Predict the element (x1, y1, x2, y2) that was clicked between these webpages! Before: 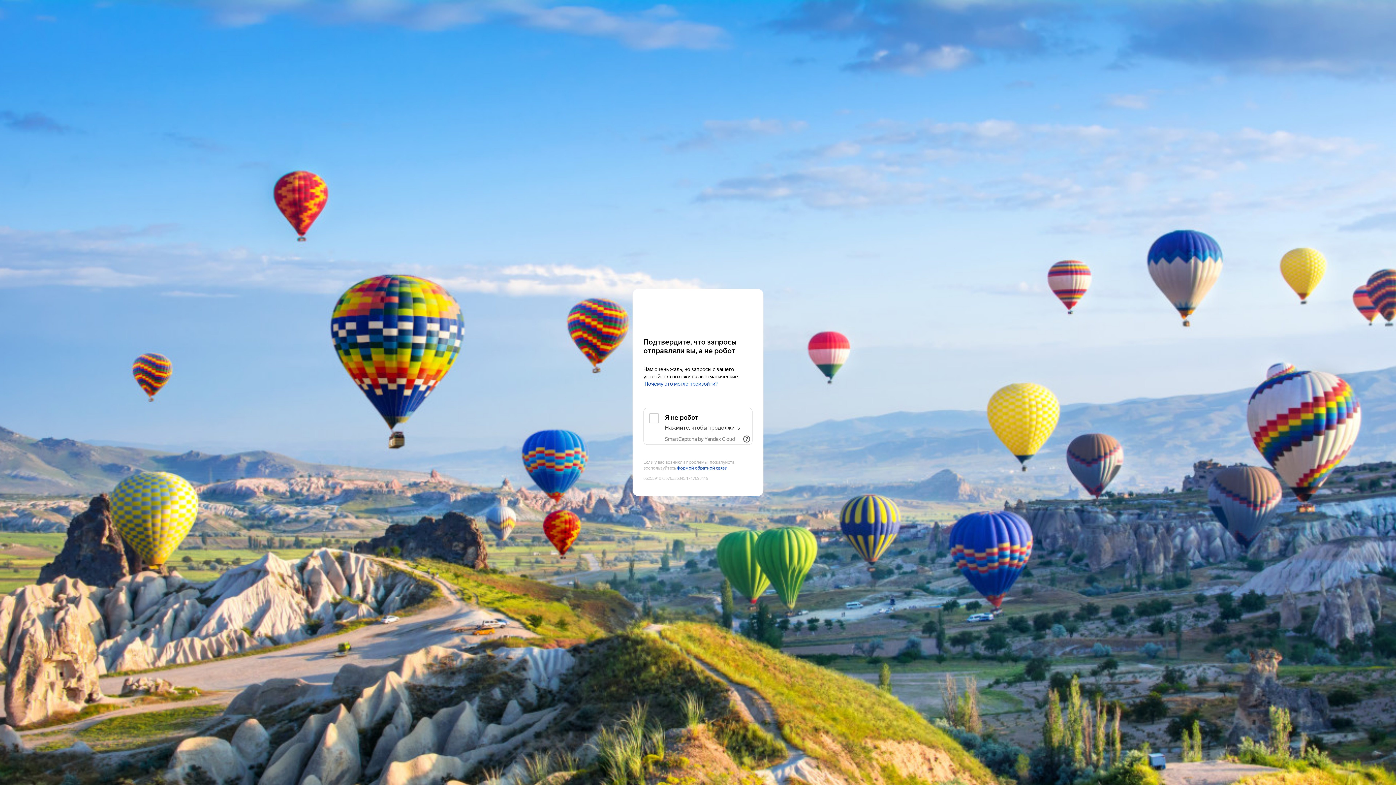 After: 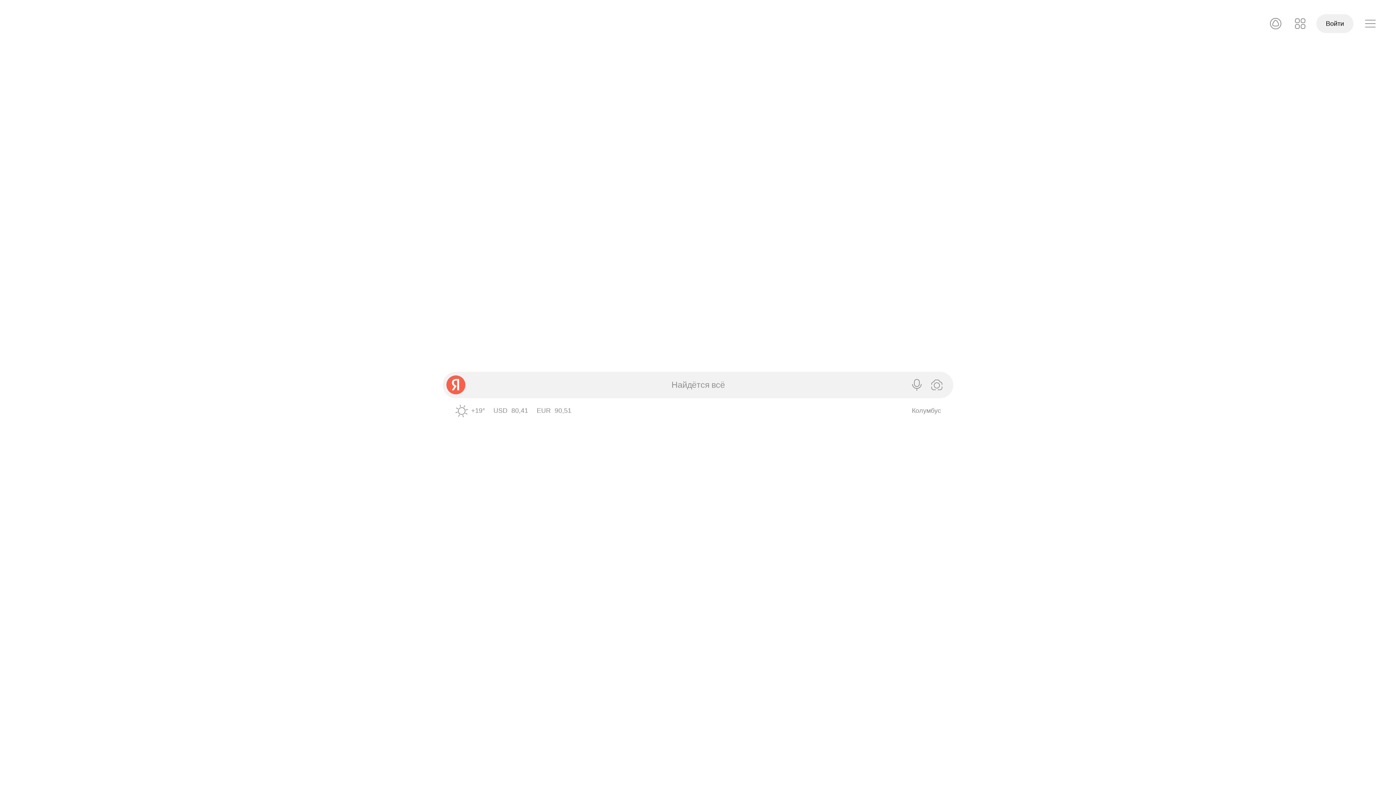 Action: label: Yandex bbox: (643, 303, 752, 316)